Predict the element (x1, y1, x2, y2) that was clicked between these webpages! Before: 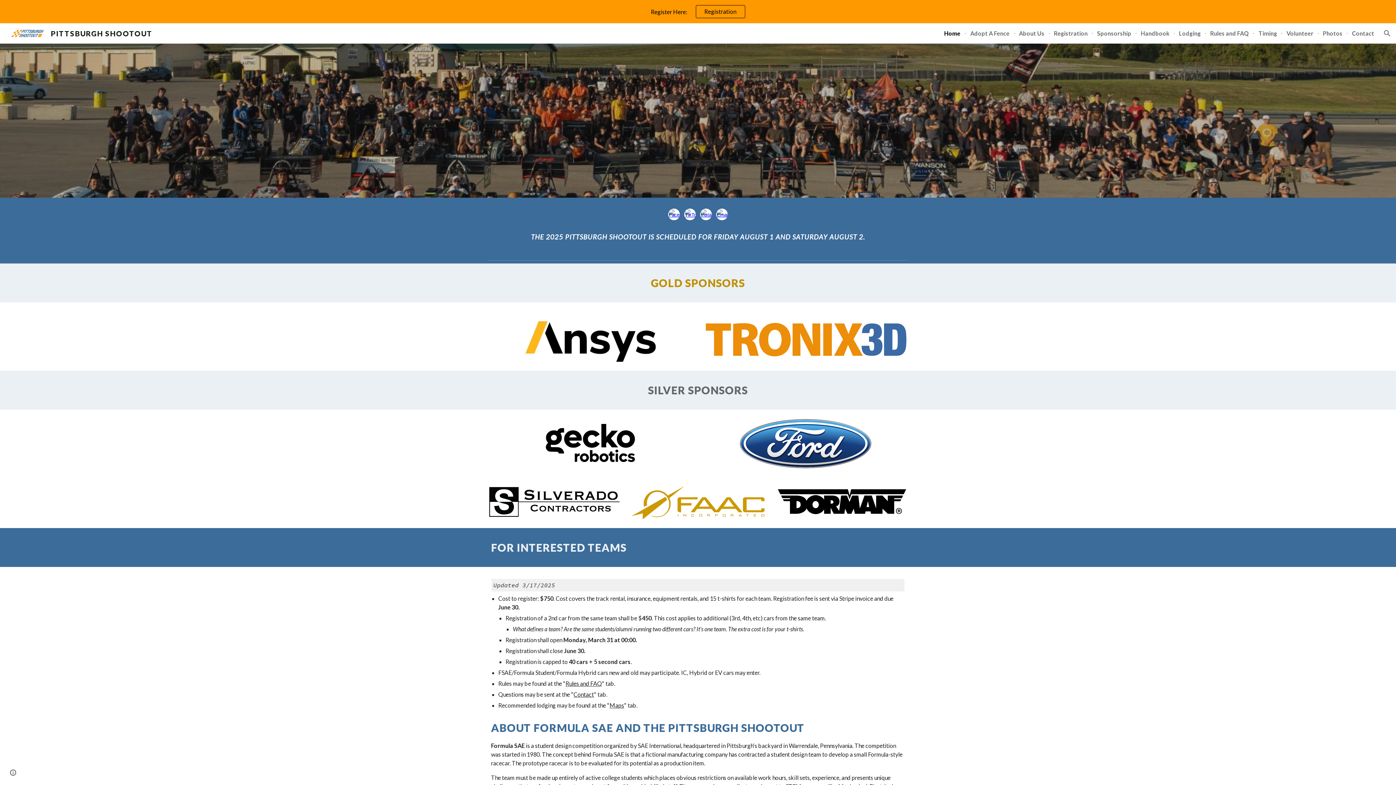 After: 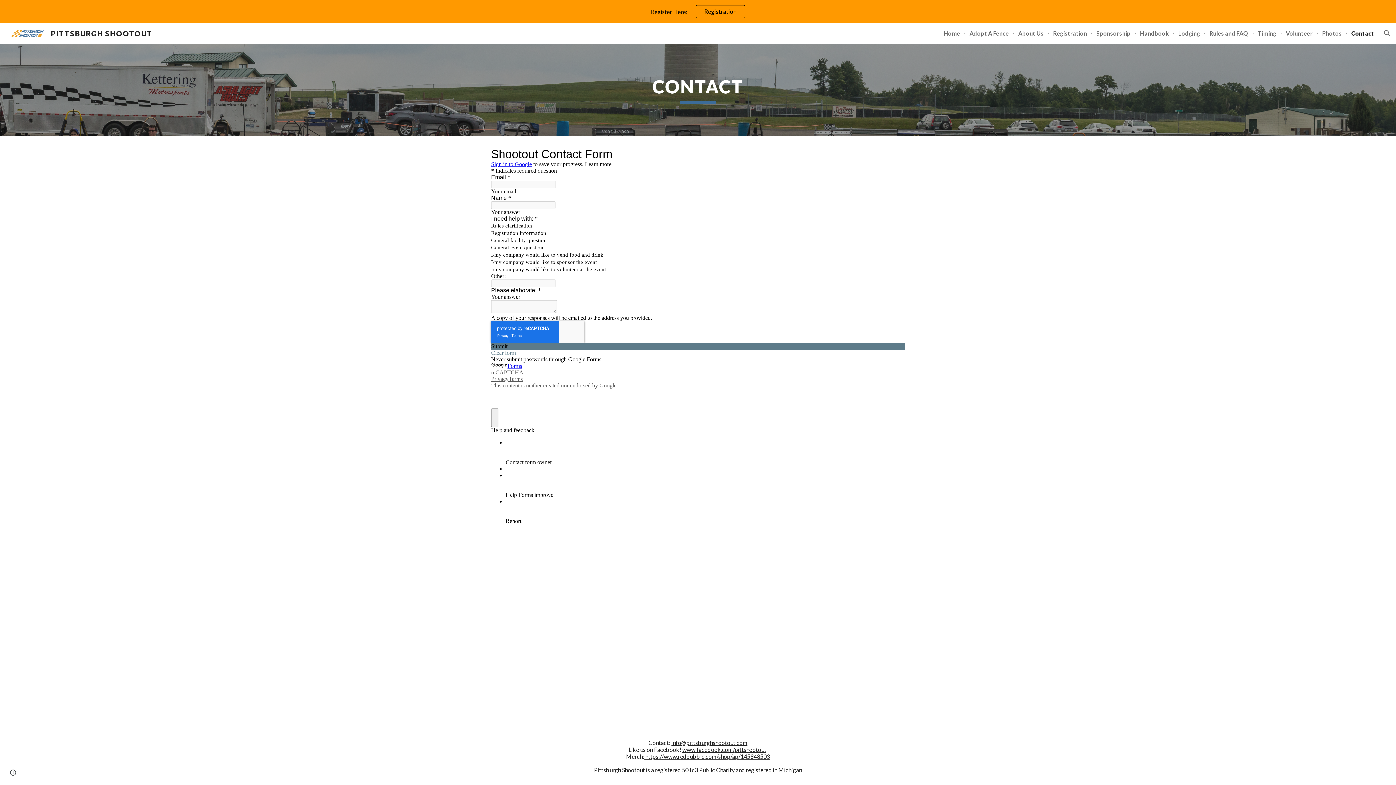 Action: bbox: (573, 691, 594, 698) label: Contact